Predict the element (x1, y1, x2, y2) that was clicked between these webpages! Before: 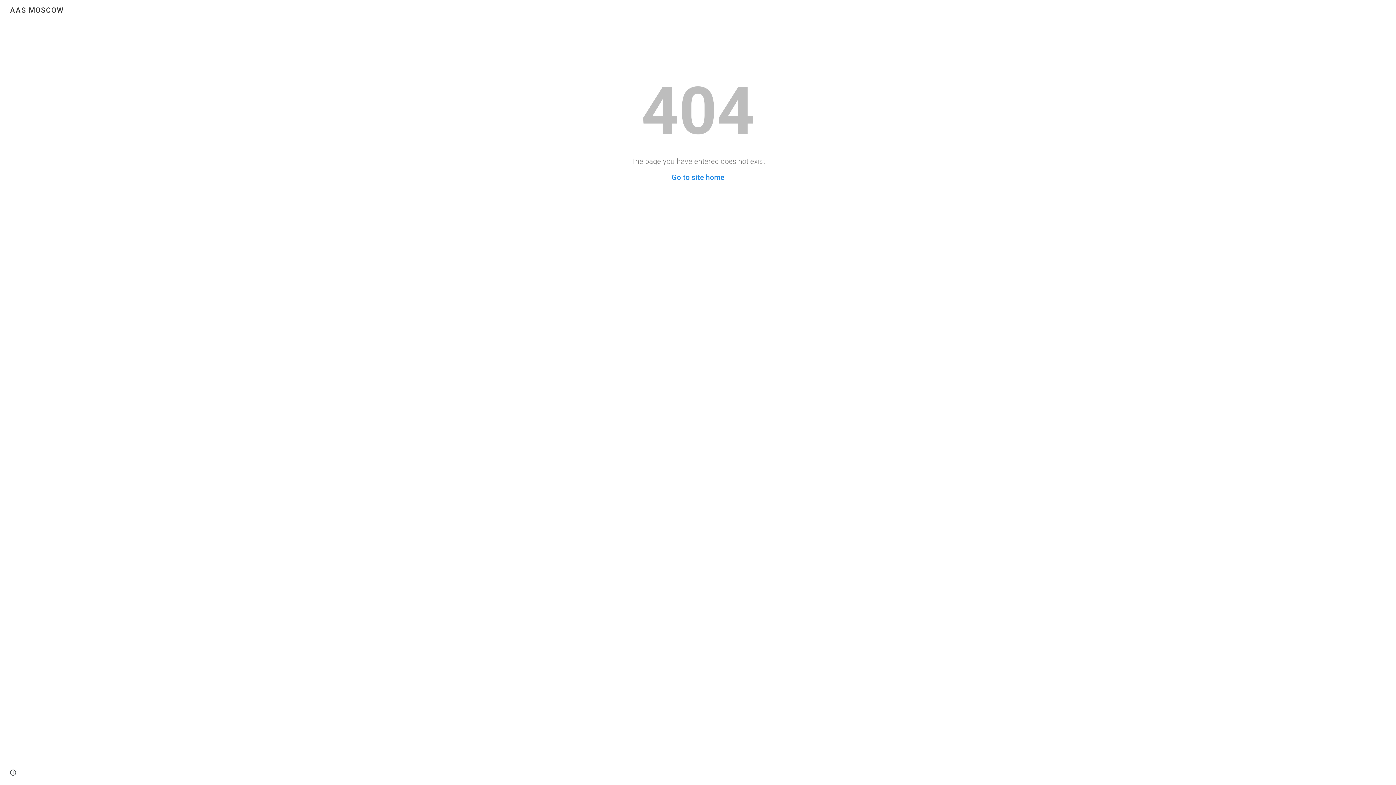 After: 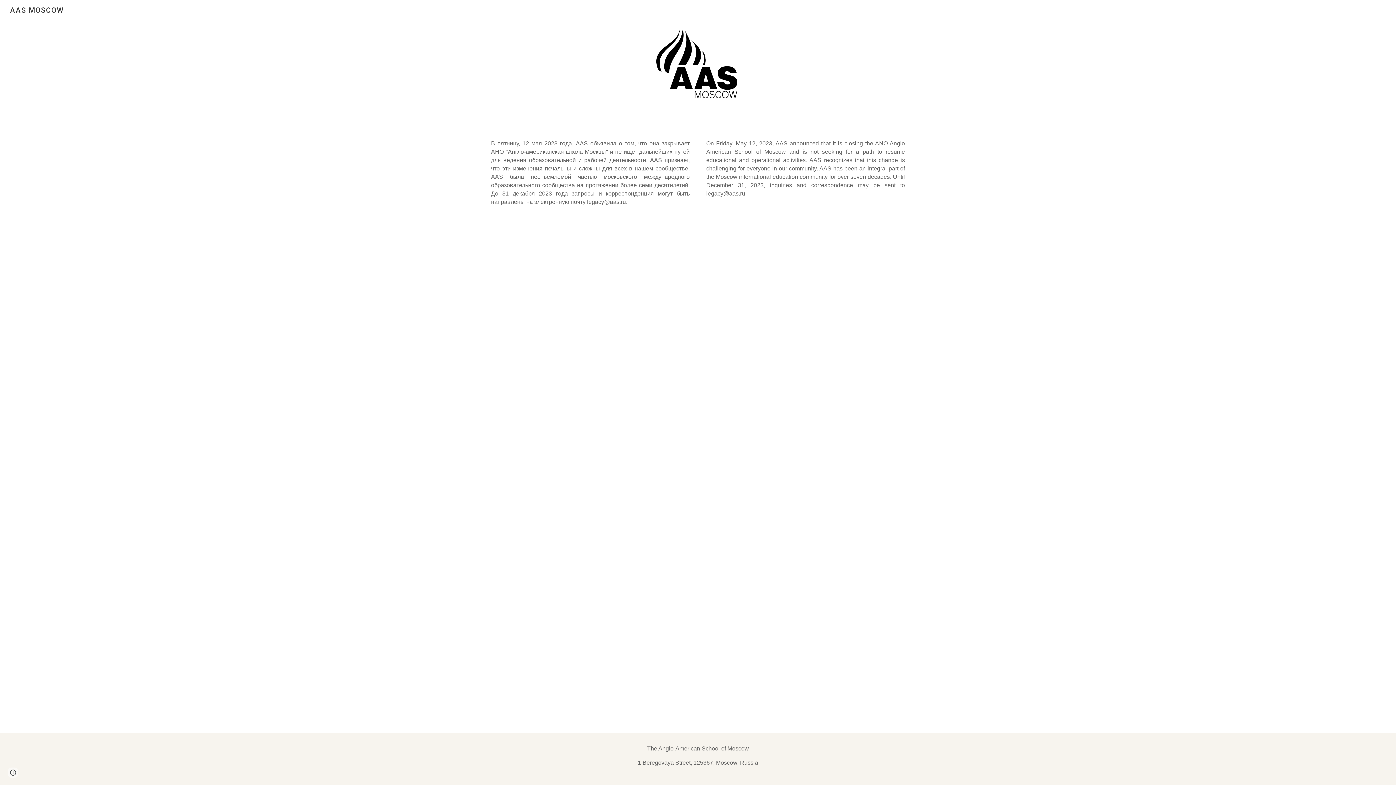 Action: bbox: (671, 173, 724, 181) label: Go to site home